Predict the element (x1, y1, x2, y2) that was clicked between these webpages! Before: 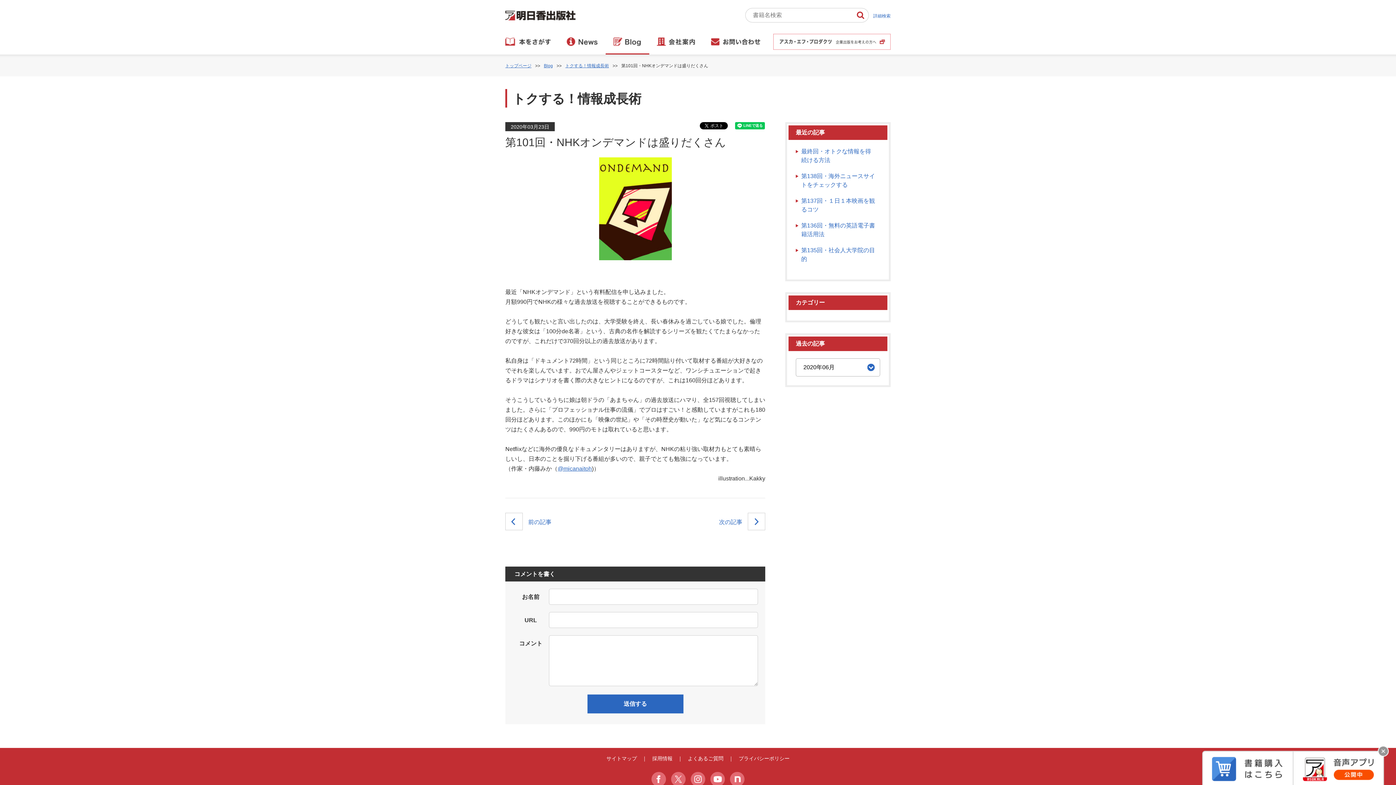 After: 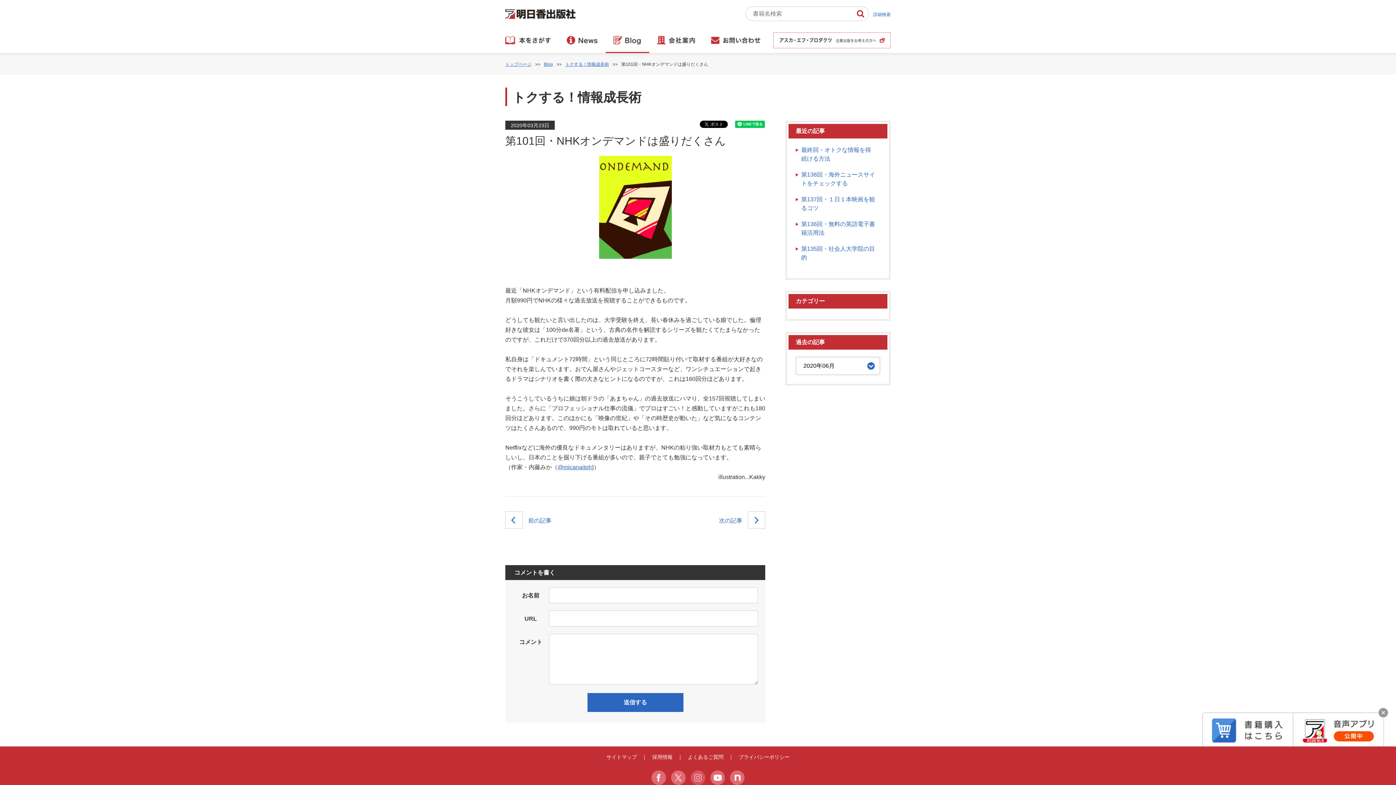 Action: bbox: (690, 772, 705, 786)